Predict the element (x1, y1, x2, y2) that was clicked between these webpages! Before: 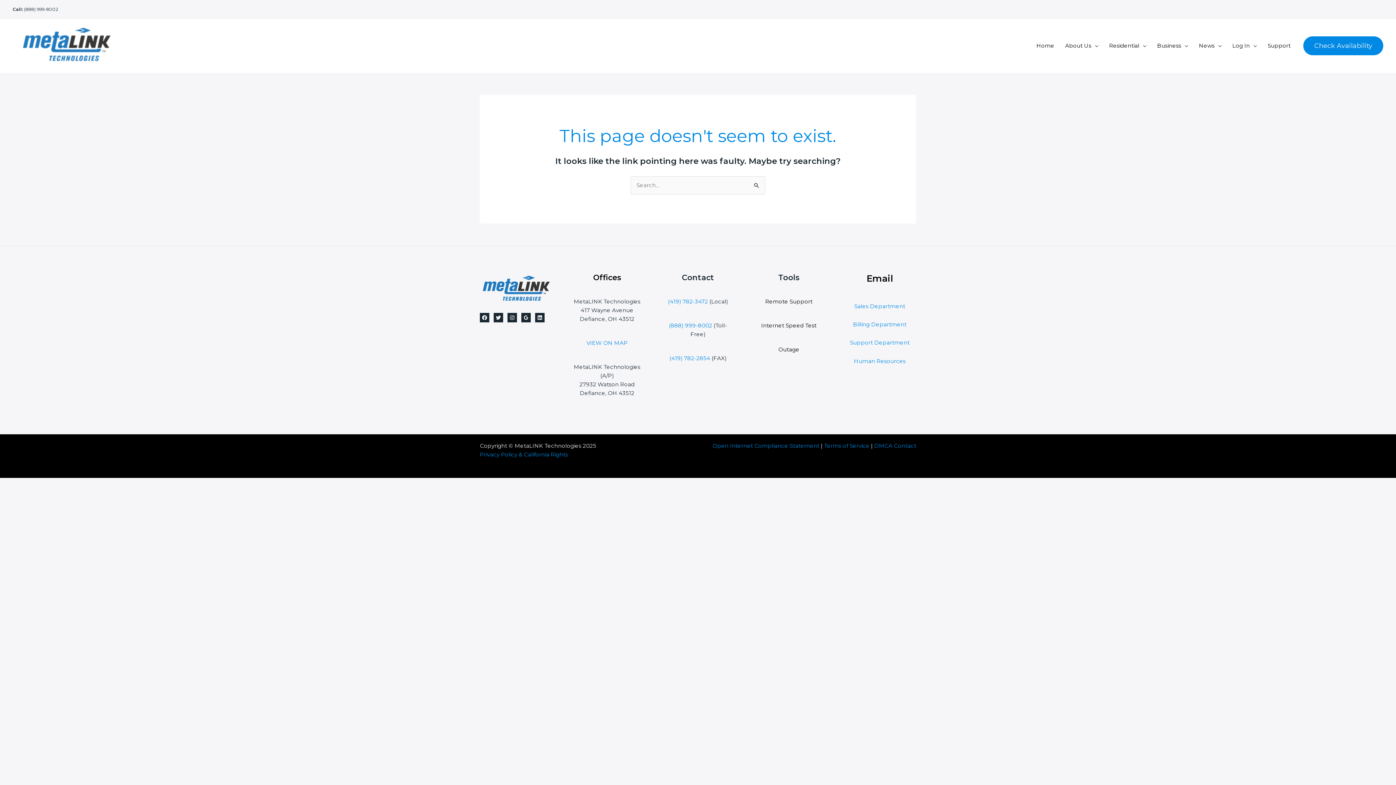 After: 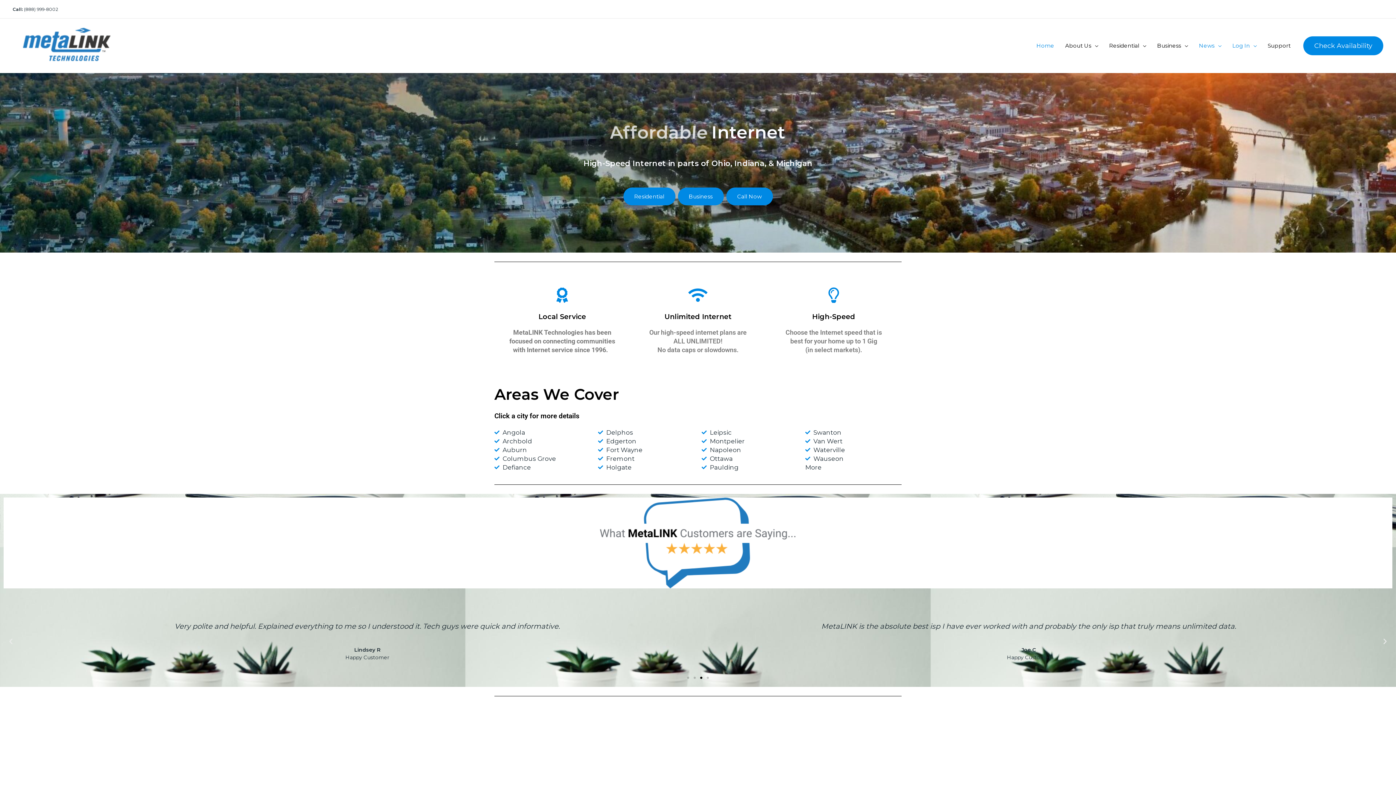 Action: bbox: (1227, 33, 1262, 58) label: Log In